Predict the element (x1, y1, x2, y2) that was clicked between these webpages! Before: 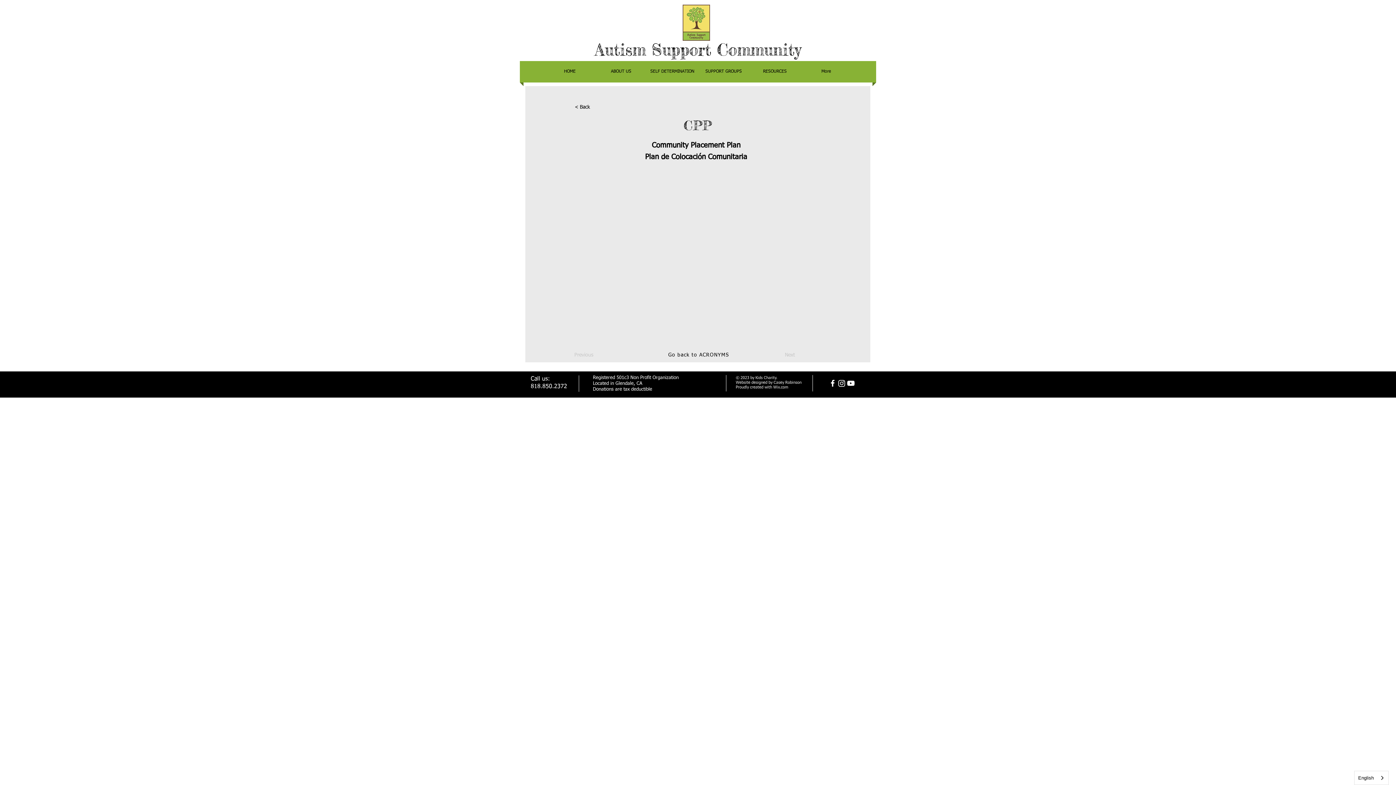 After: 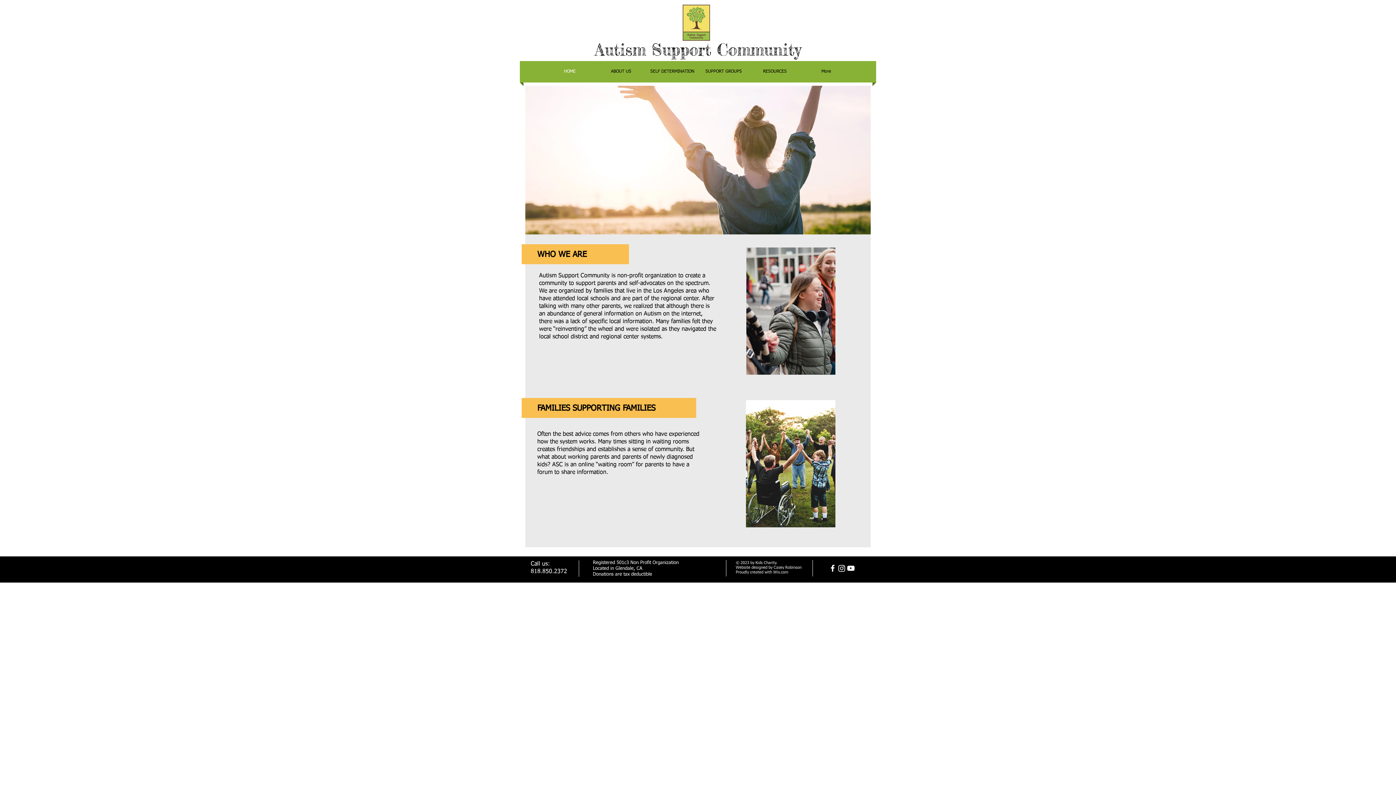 Action: bbox: (544, 61, 595, 82) label: HOME